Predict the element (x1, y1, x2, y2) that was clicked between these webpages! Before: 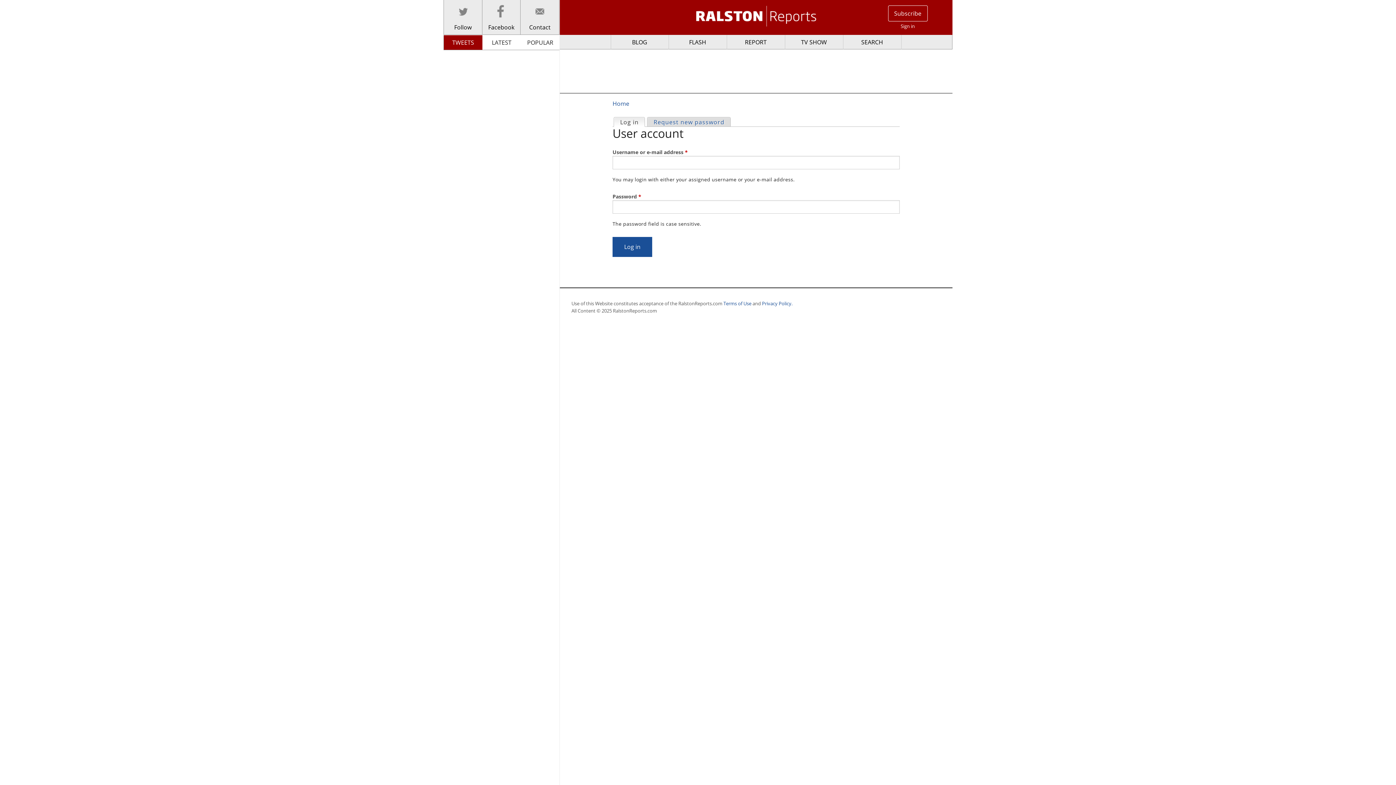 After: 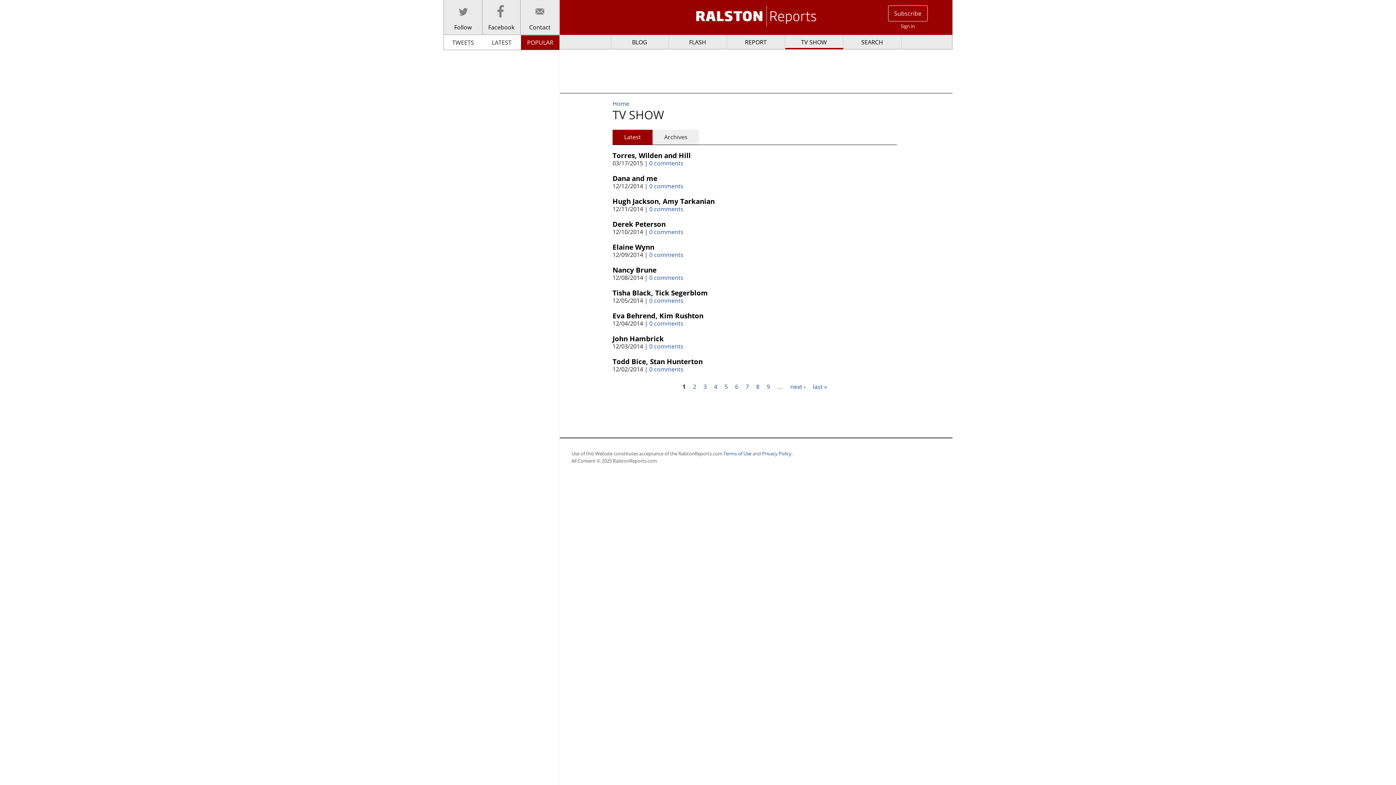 Action: label: TV SHOW bbox: (785, 34, 843, 49)